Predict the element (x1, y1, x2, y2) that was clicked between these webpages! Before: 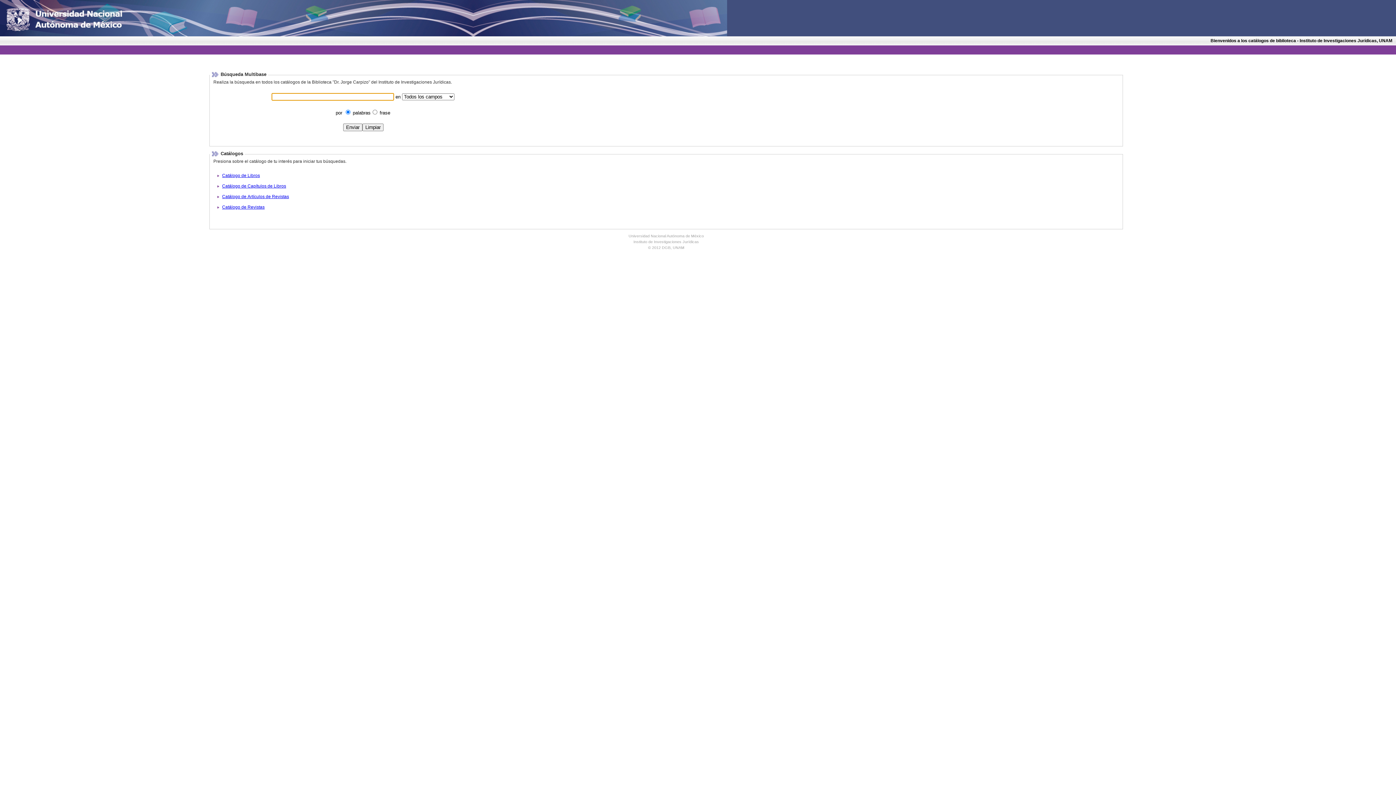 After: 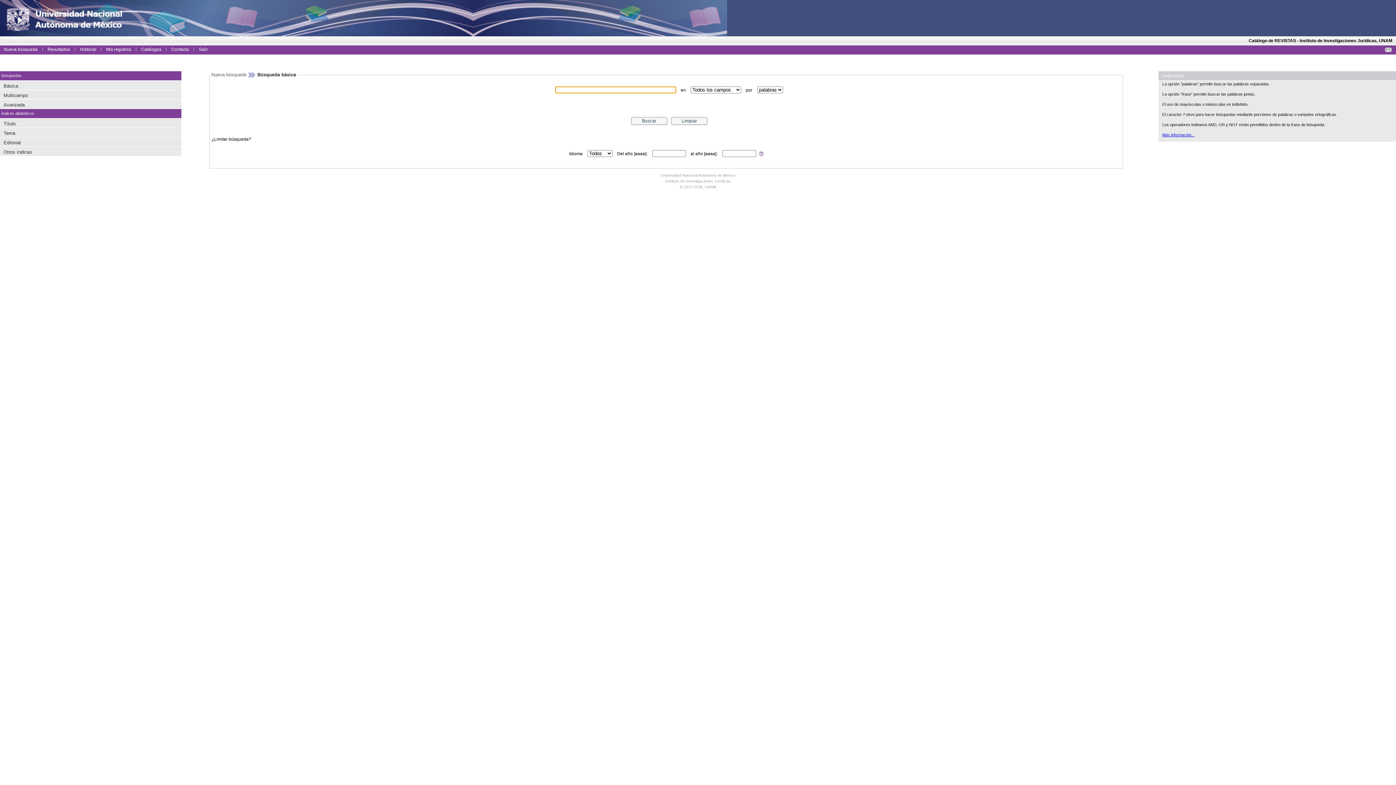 Action: label: Catálogo de Revistas bbox: (222, 204, 264, 209)